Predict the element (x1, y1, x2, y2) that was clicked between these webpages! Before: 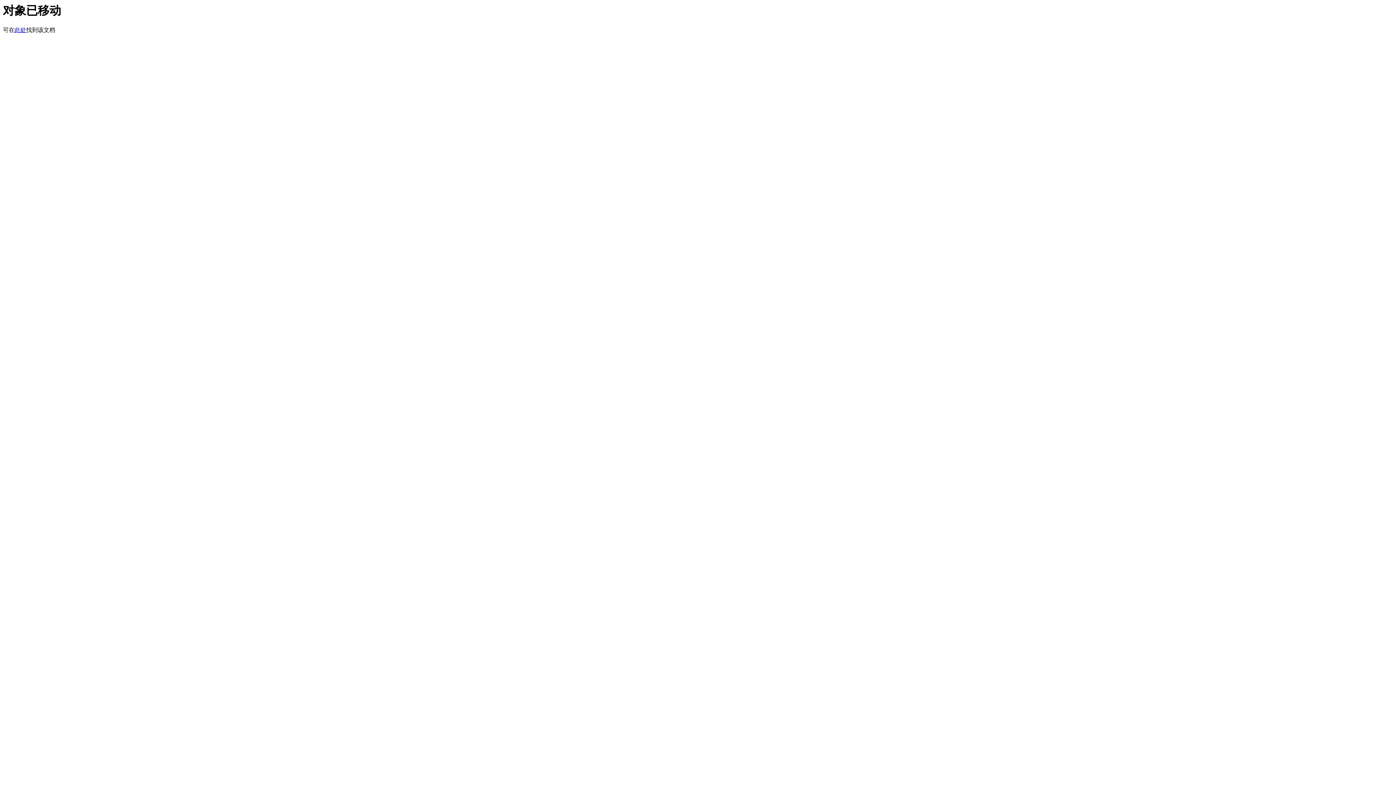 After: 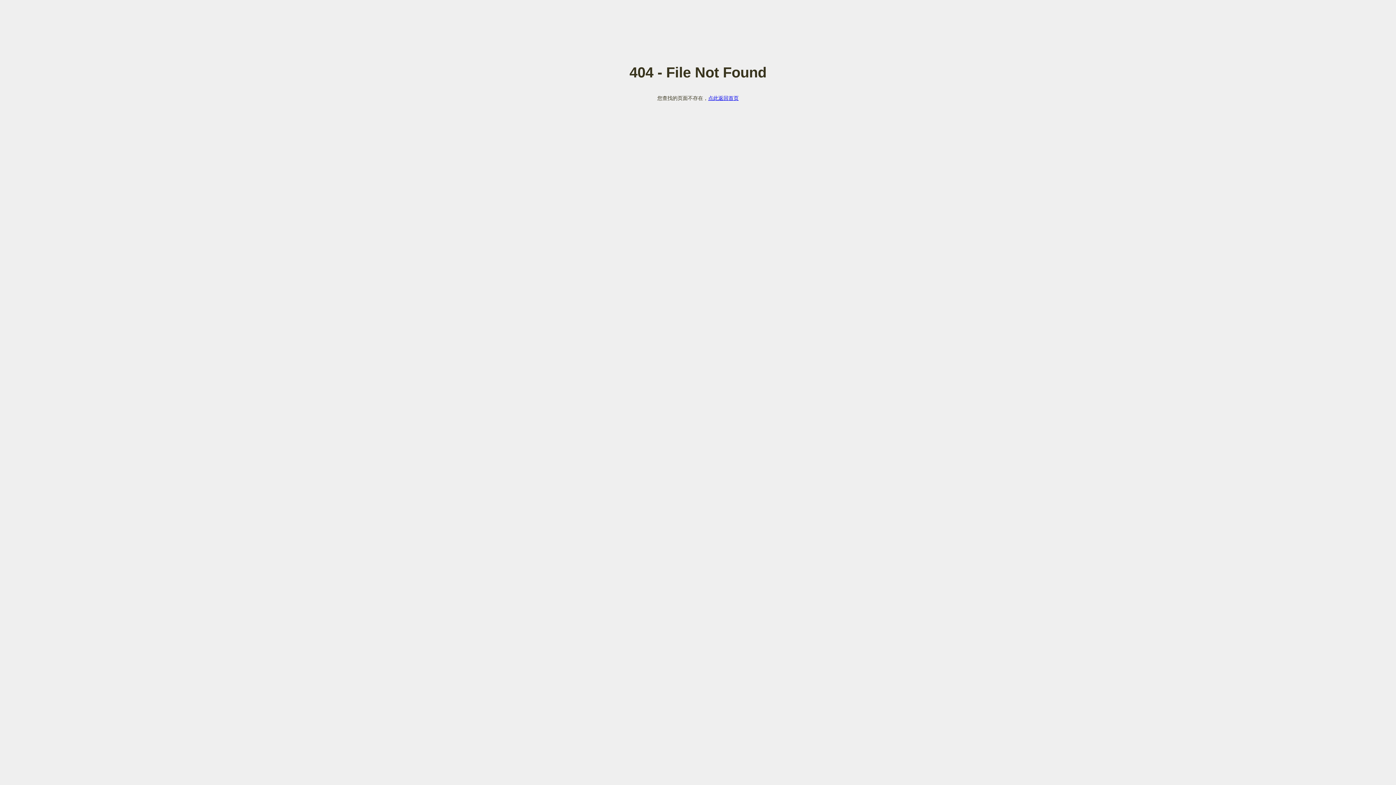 Action: label: 此处 bbox: (14, 27, 26, 33)